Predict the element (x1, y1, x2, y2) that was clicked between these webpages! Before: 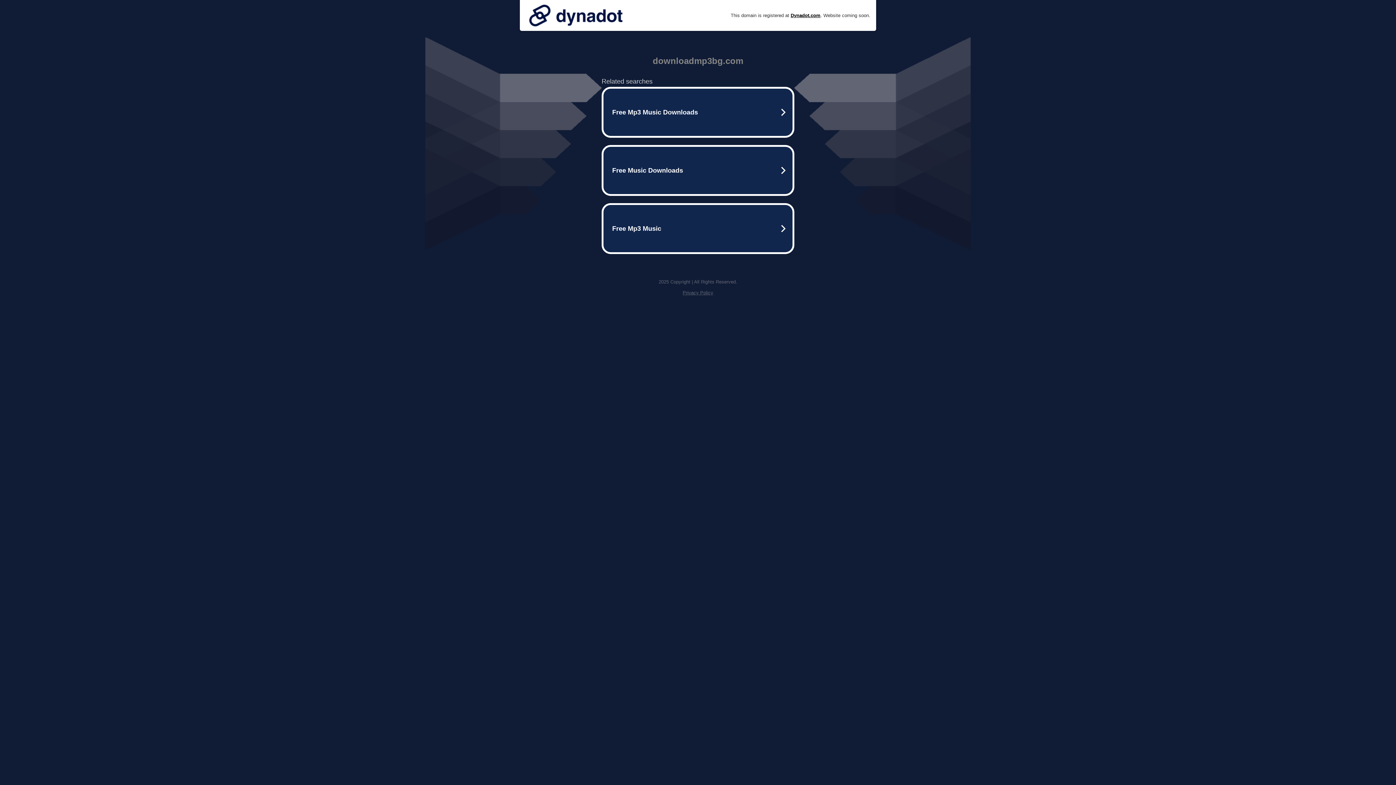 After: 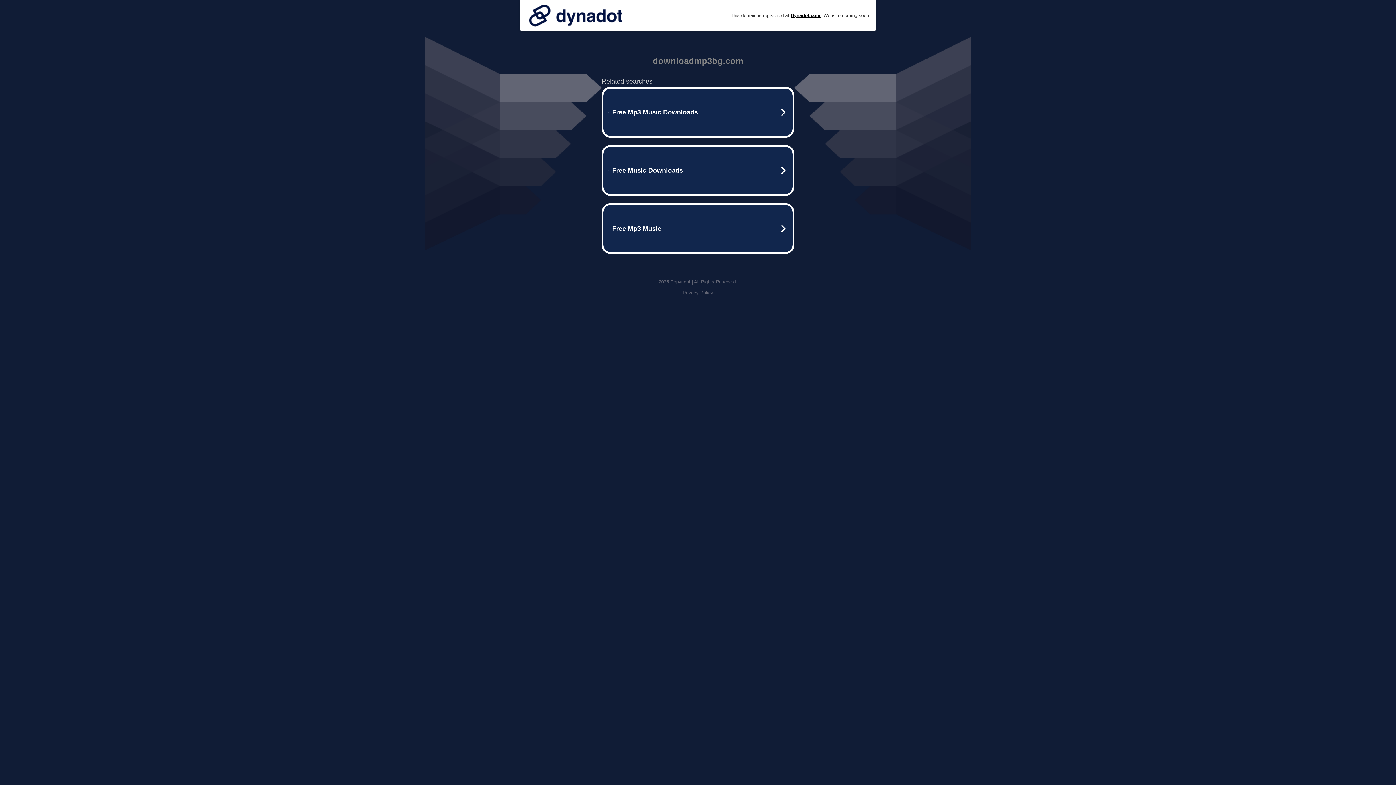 Action: bbox: (525, 0, 626, 30)